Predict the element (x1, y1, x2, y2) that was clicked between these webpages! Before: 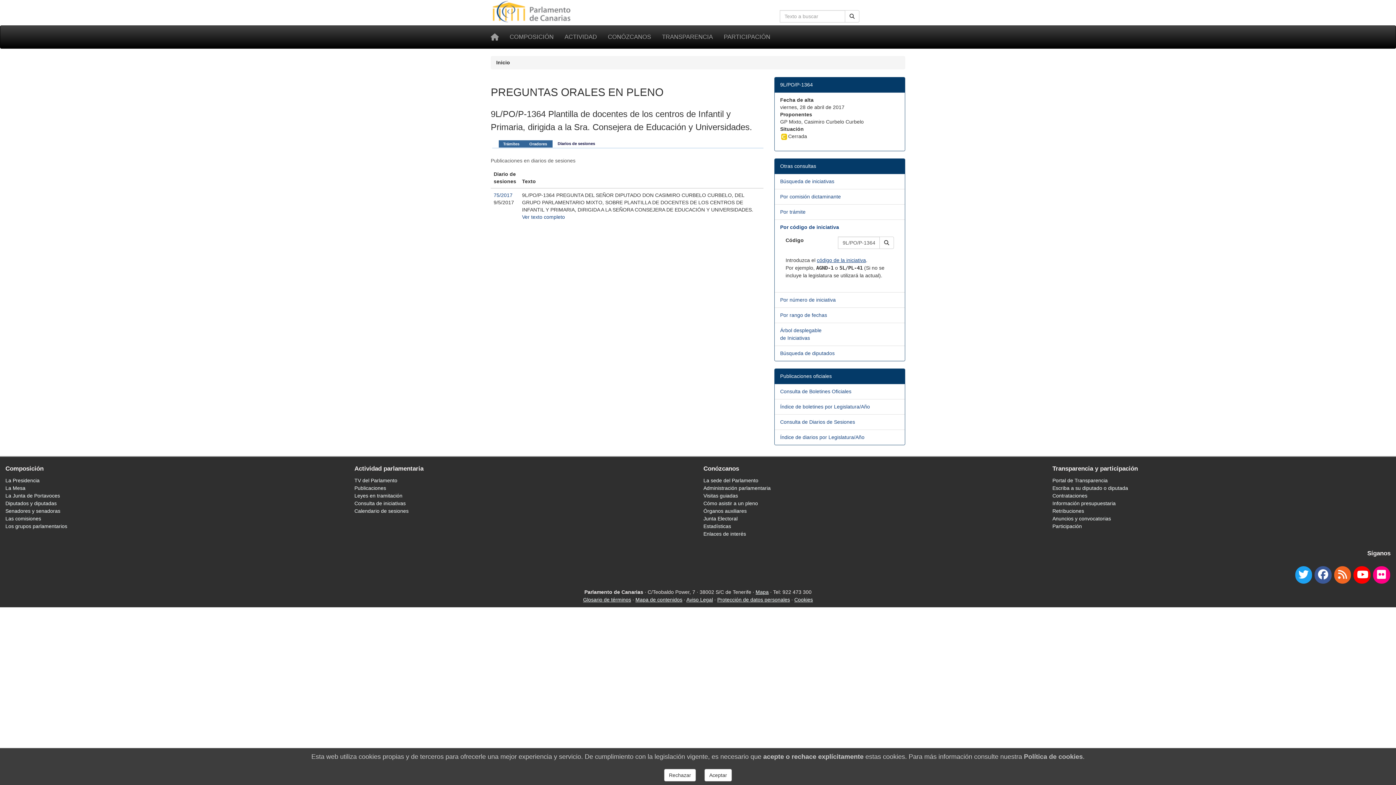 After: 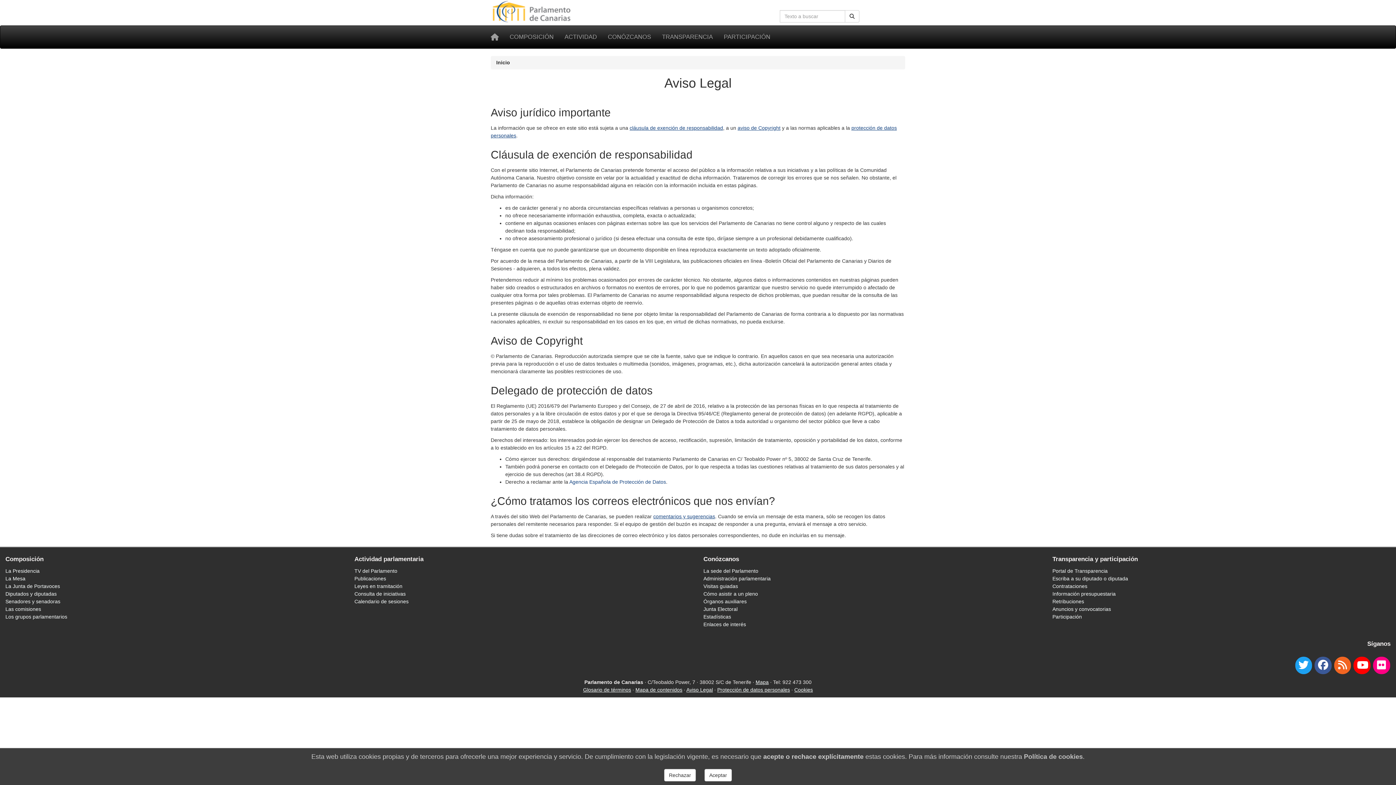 Action: bbox: (686, 596, 713, 602) label: Aviso Legal